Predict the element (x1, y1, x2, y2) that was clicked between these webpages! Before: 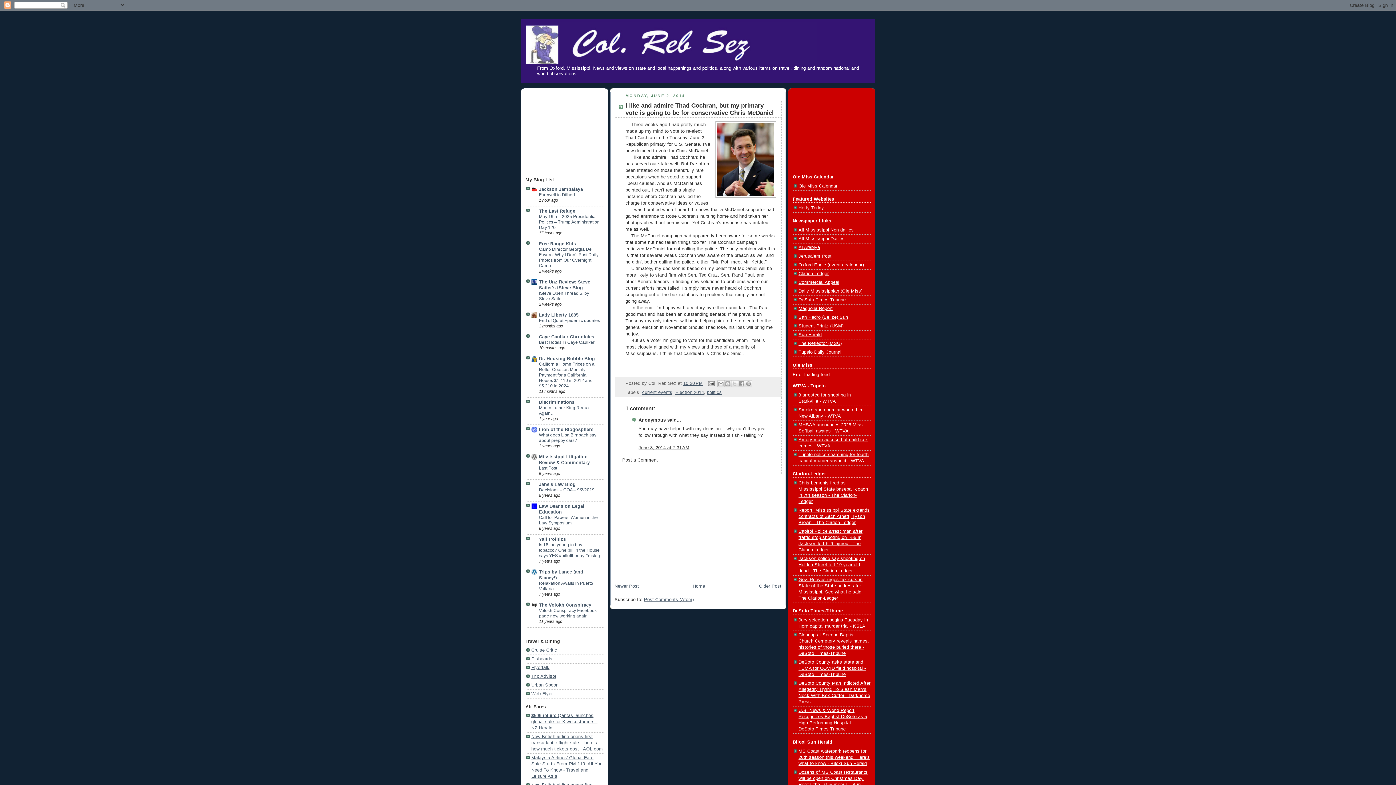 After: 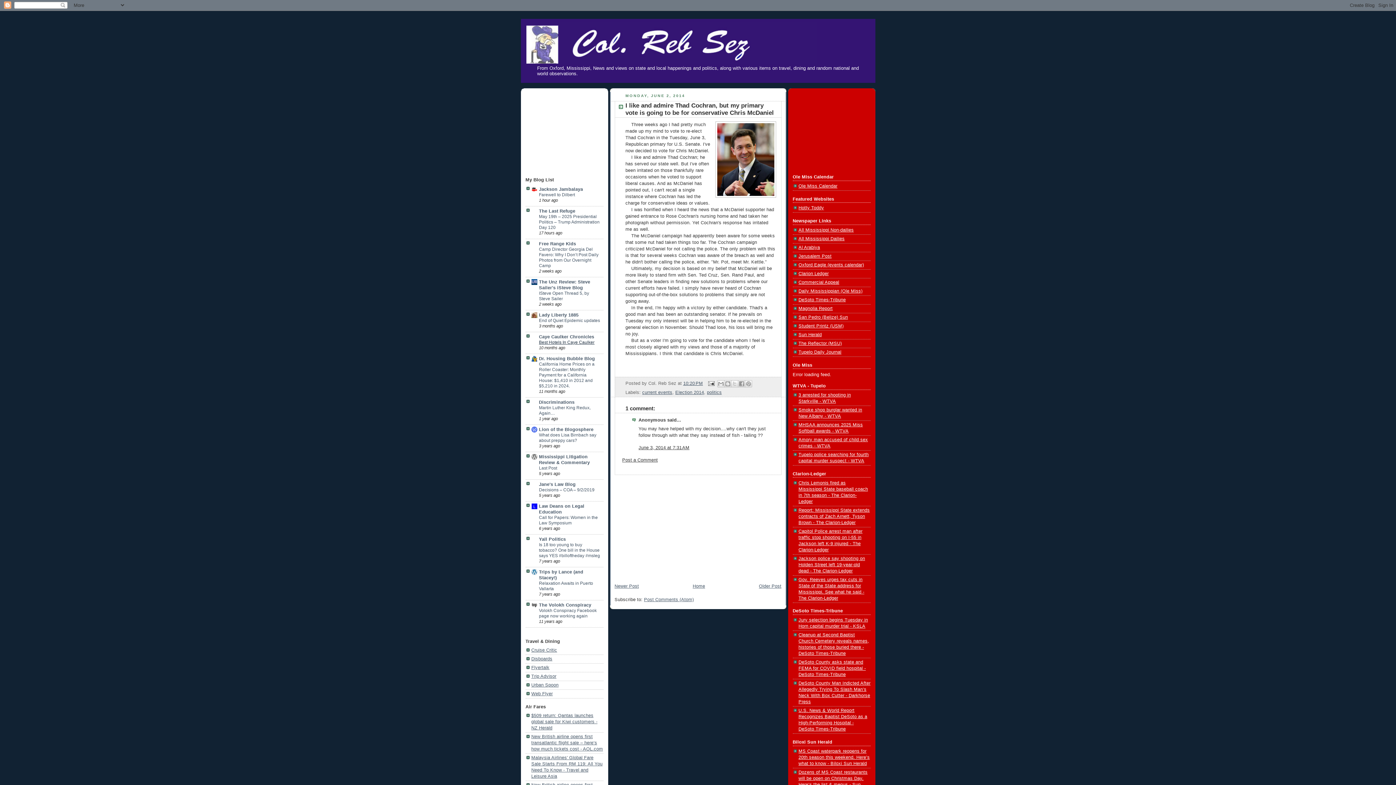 Action: label: Best Hotels In Caye Caulker bbox: (539, 339, 594, 345)